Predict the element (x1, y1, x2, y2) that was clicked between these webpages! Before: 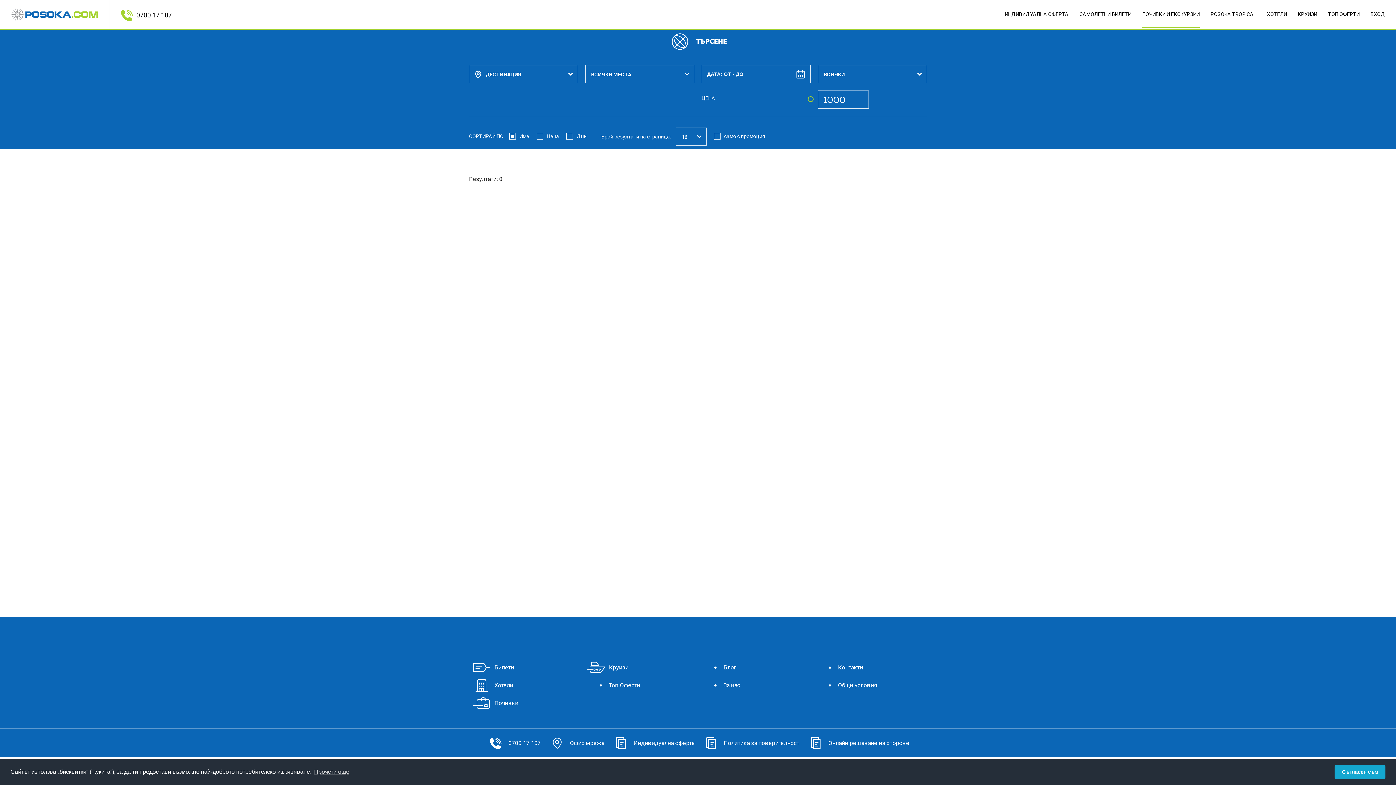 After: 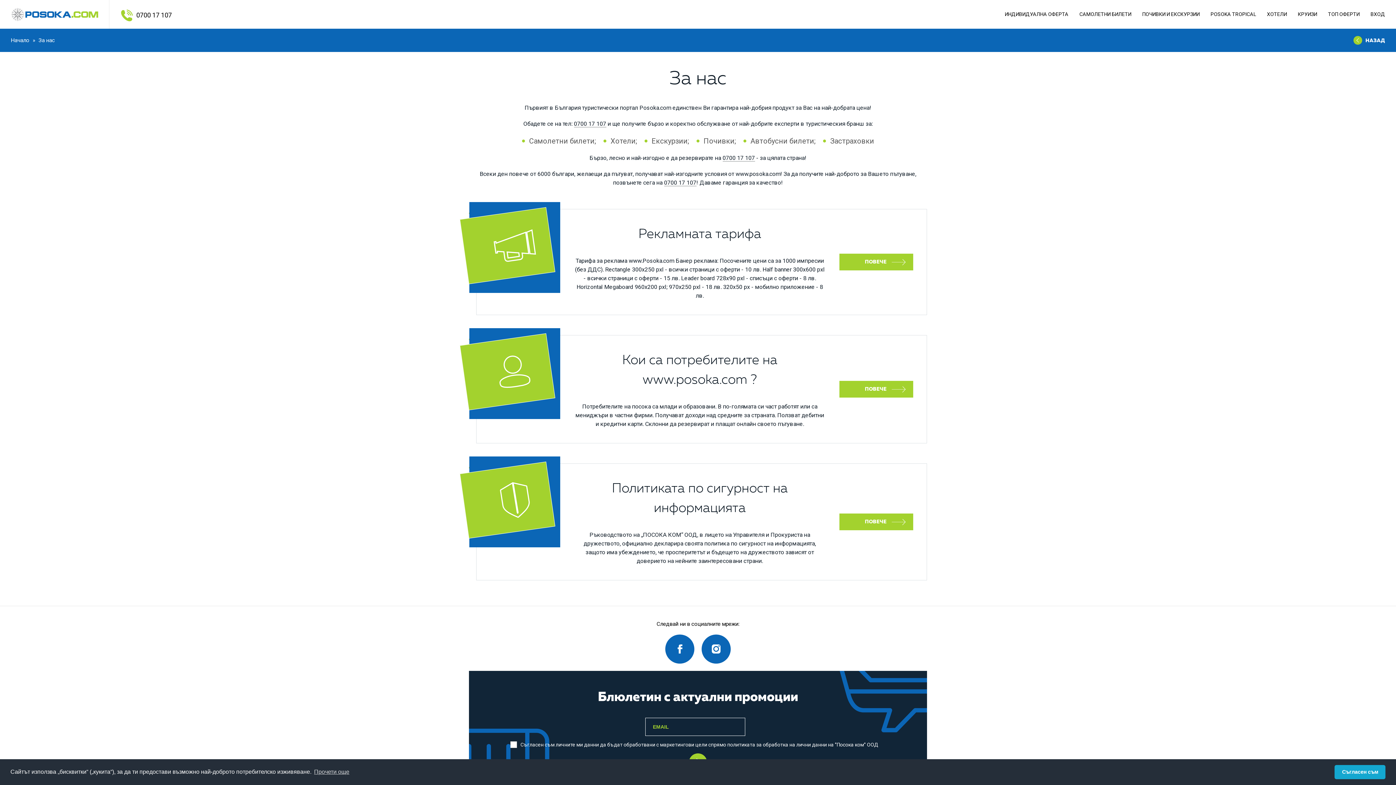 Action: bbox: (701, 678, 816, 692) label: За нас